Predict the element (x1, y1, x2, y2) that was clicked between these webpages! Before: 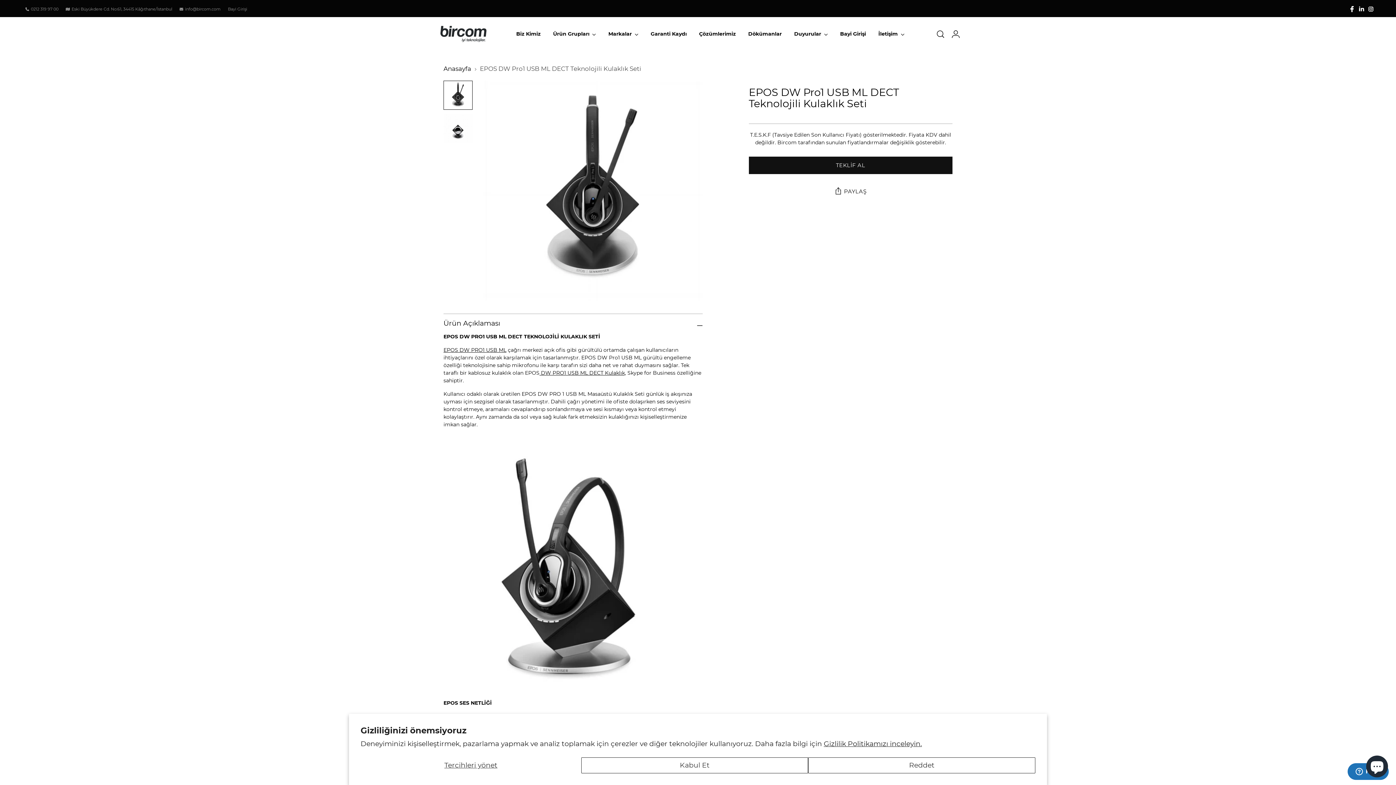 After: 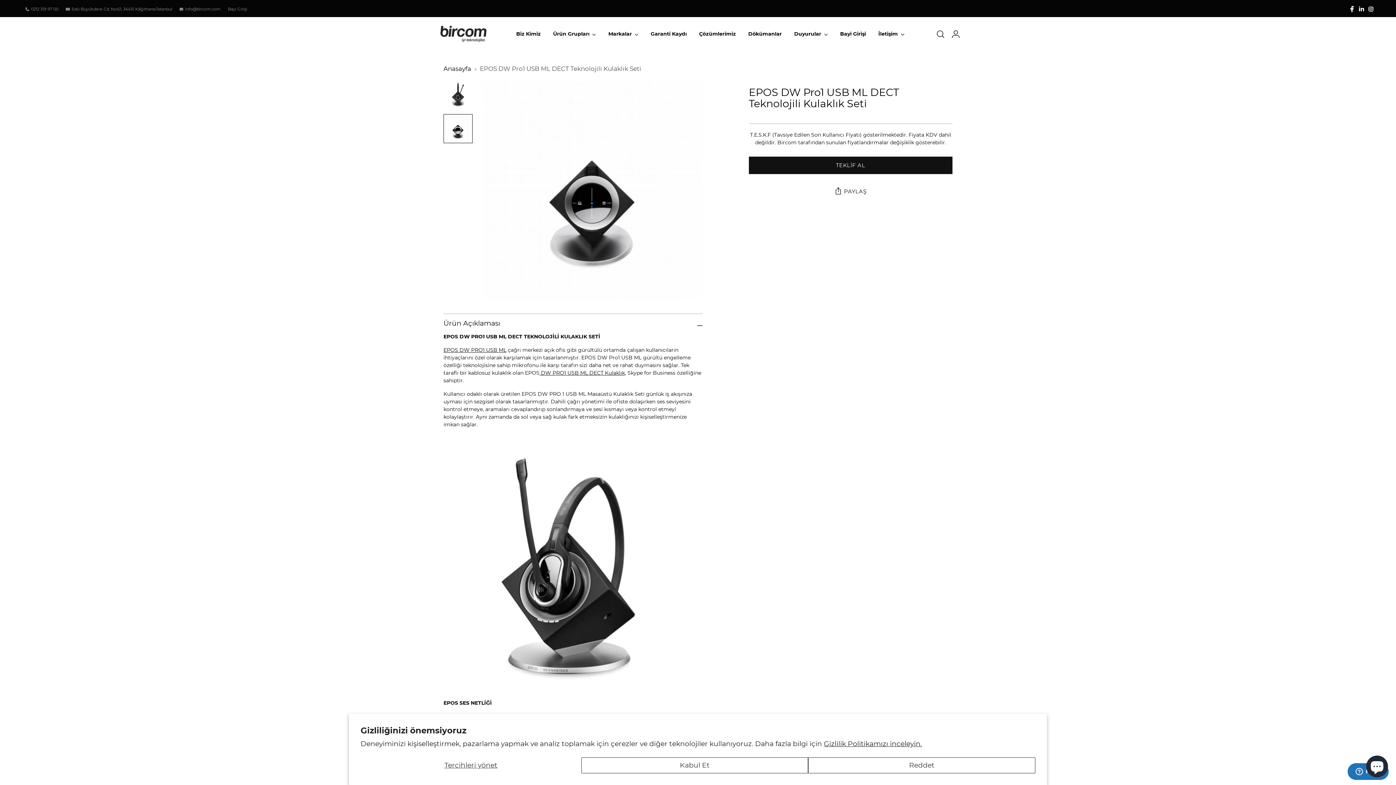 Action: bbox: (443, 114, 472, 143) label: Resmi, 2 resimle değiştir